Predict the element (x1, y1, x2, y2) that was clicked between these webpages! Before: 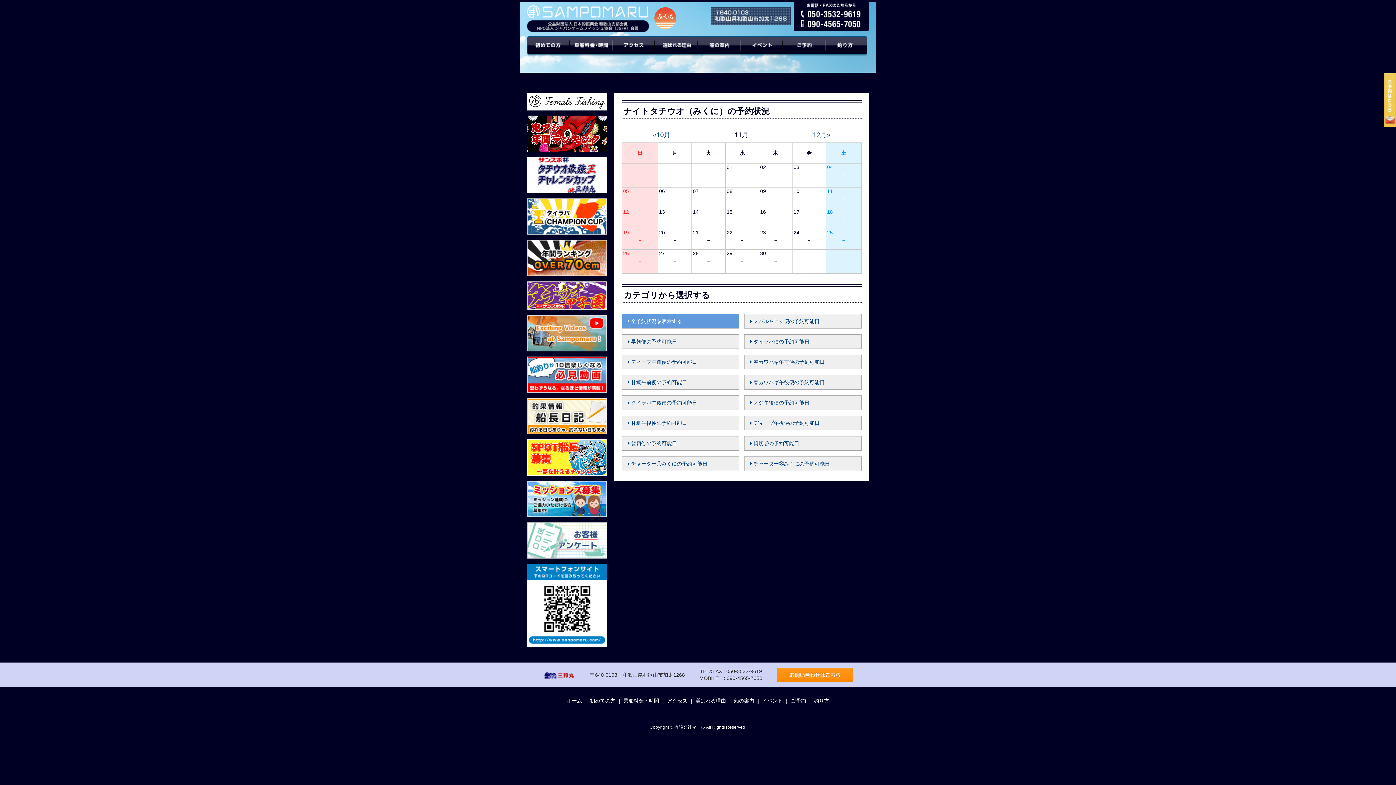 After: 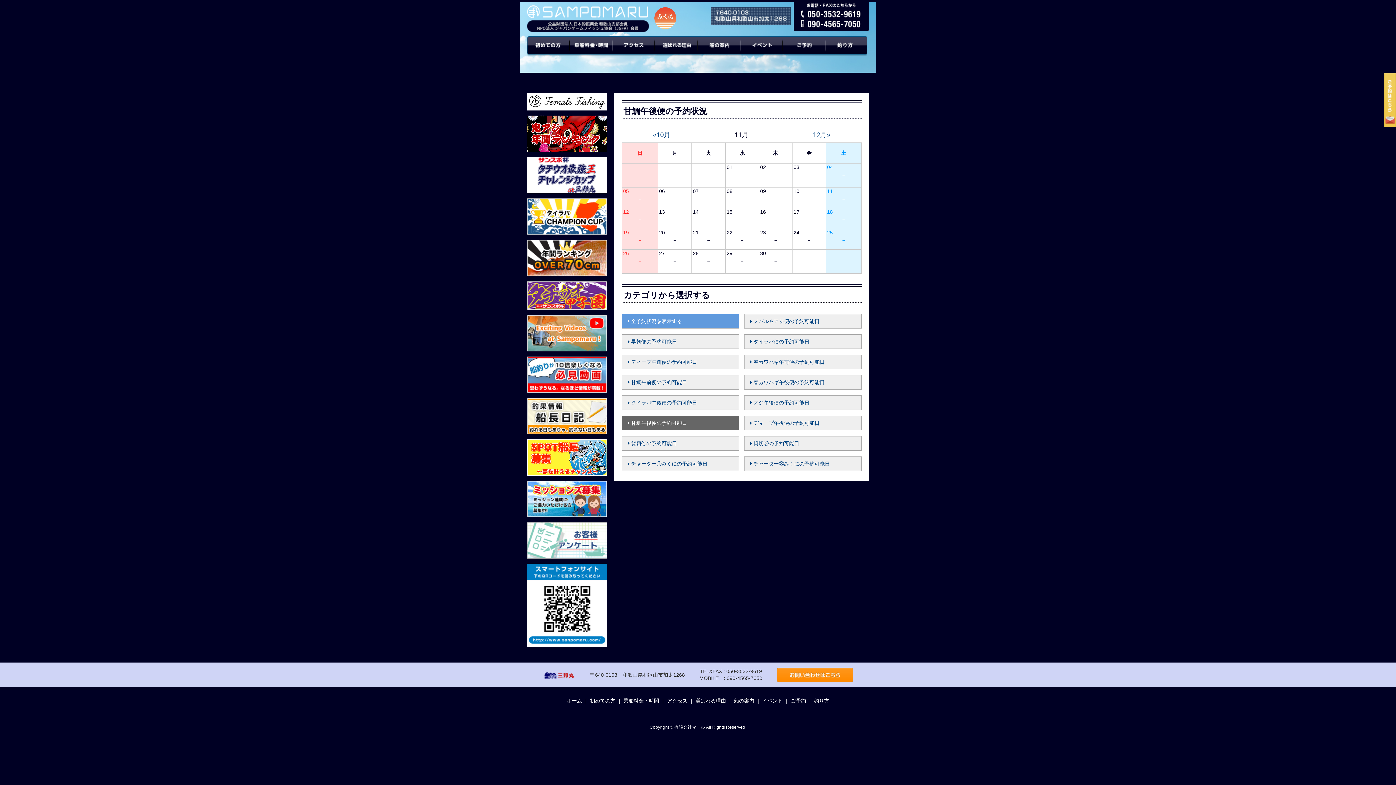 Action: bbox: (621, 416, 739, 430) label:  甘鯛午後便の予約可能日